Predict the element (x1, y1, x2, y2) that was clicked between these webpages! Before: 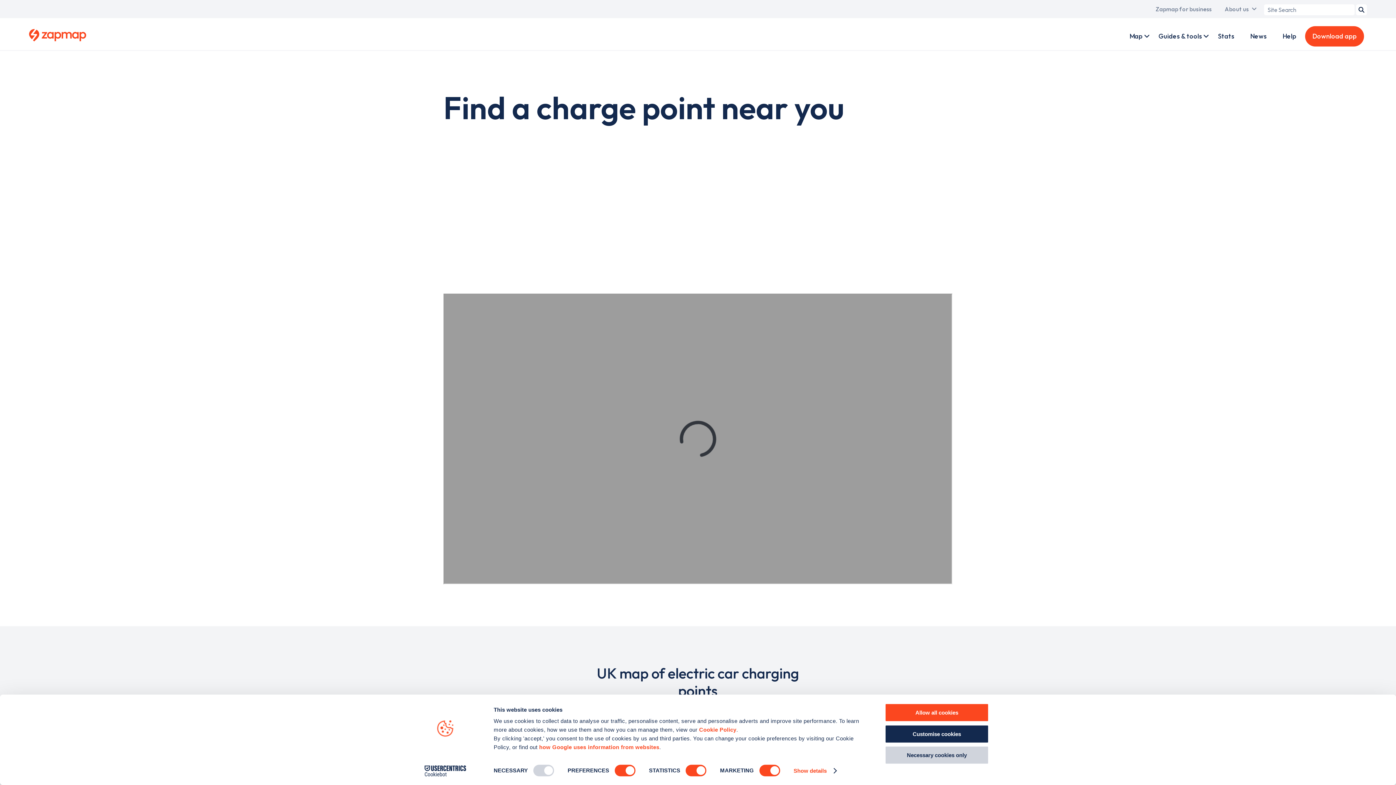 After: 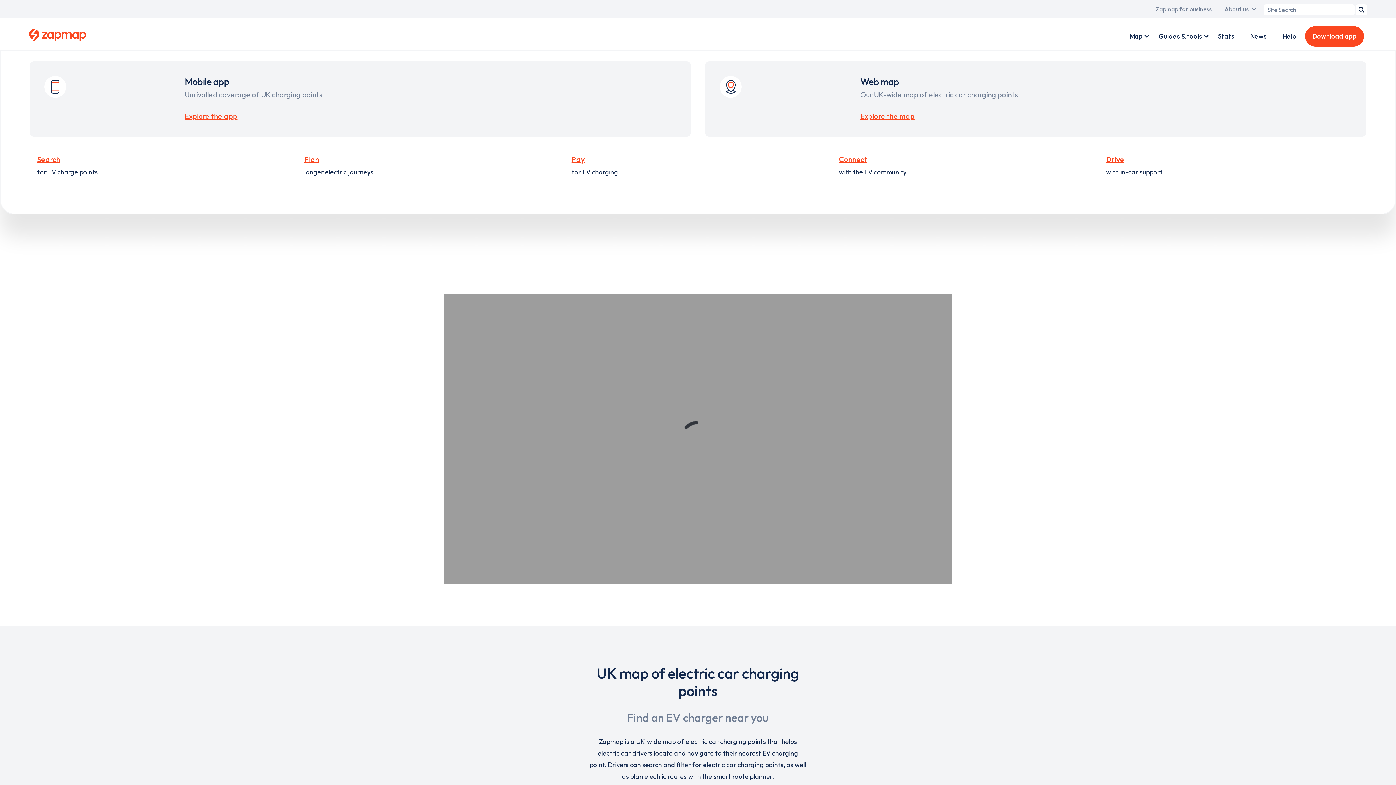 Action: bbox: (1122, 18, 1150, 54) label: Map